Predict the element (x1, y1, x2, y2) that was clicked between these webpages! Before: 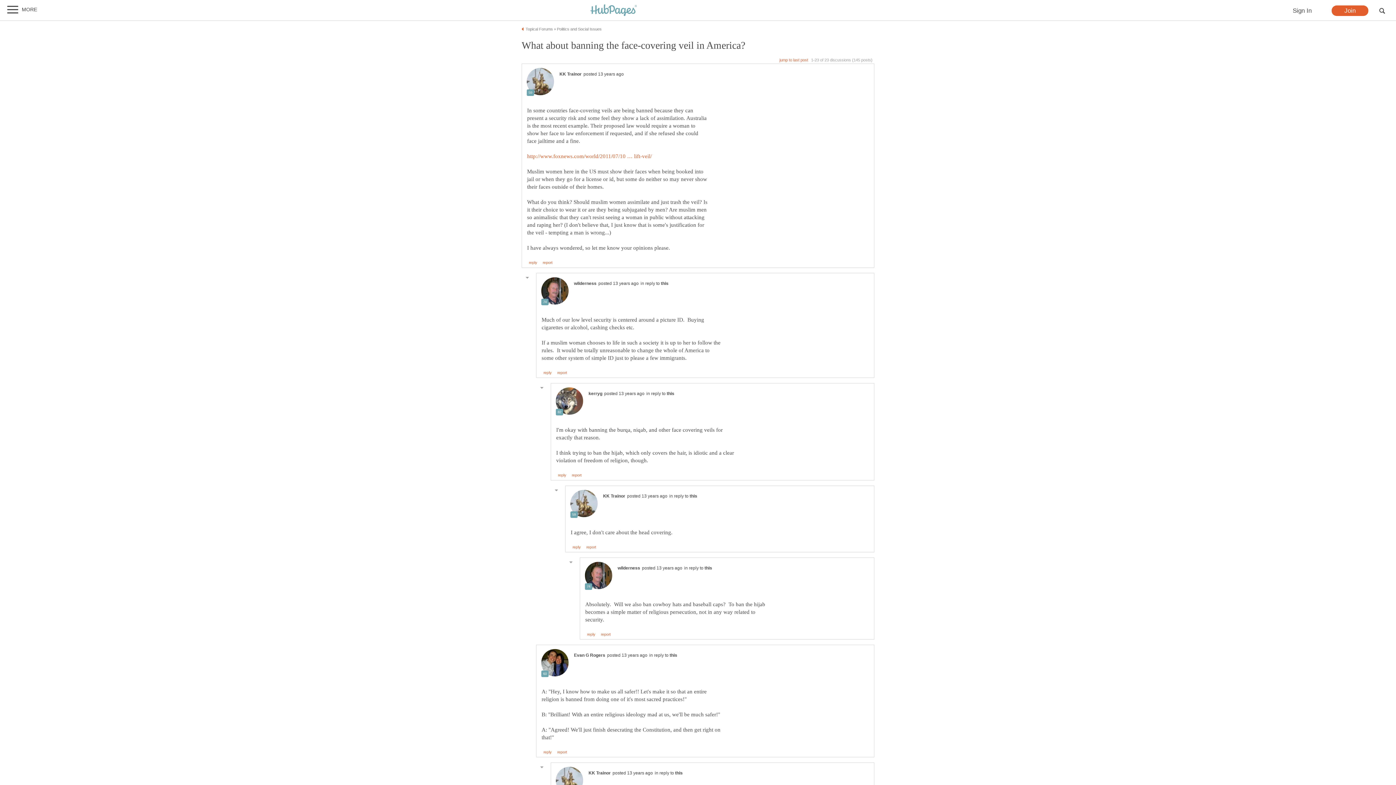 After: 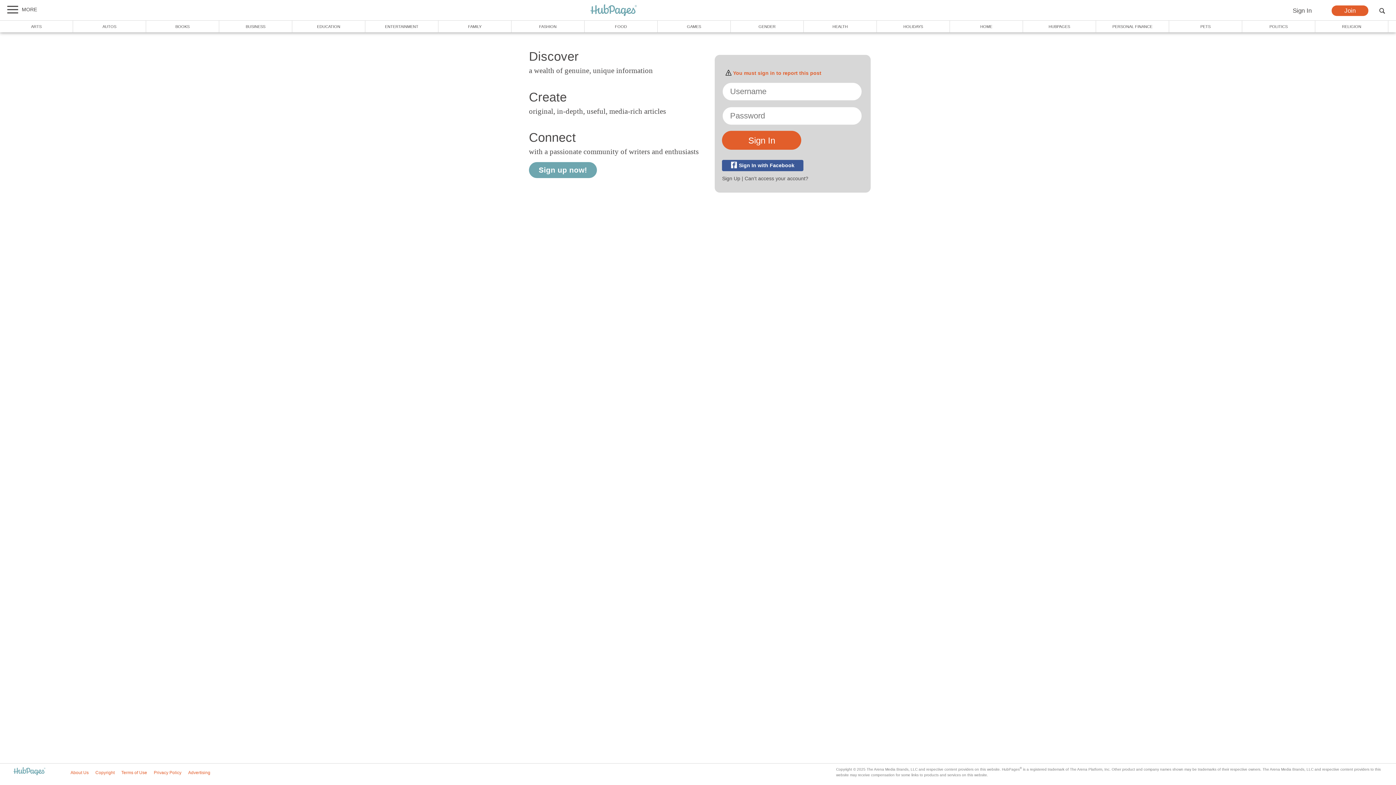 Action: bbox: (586, 545, 596, 549) label: report